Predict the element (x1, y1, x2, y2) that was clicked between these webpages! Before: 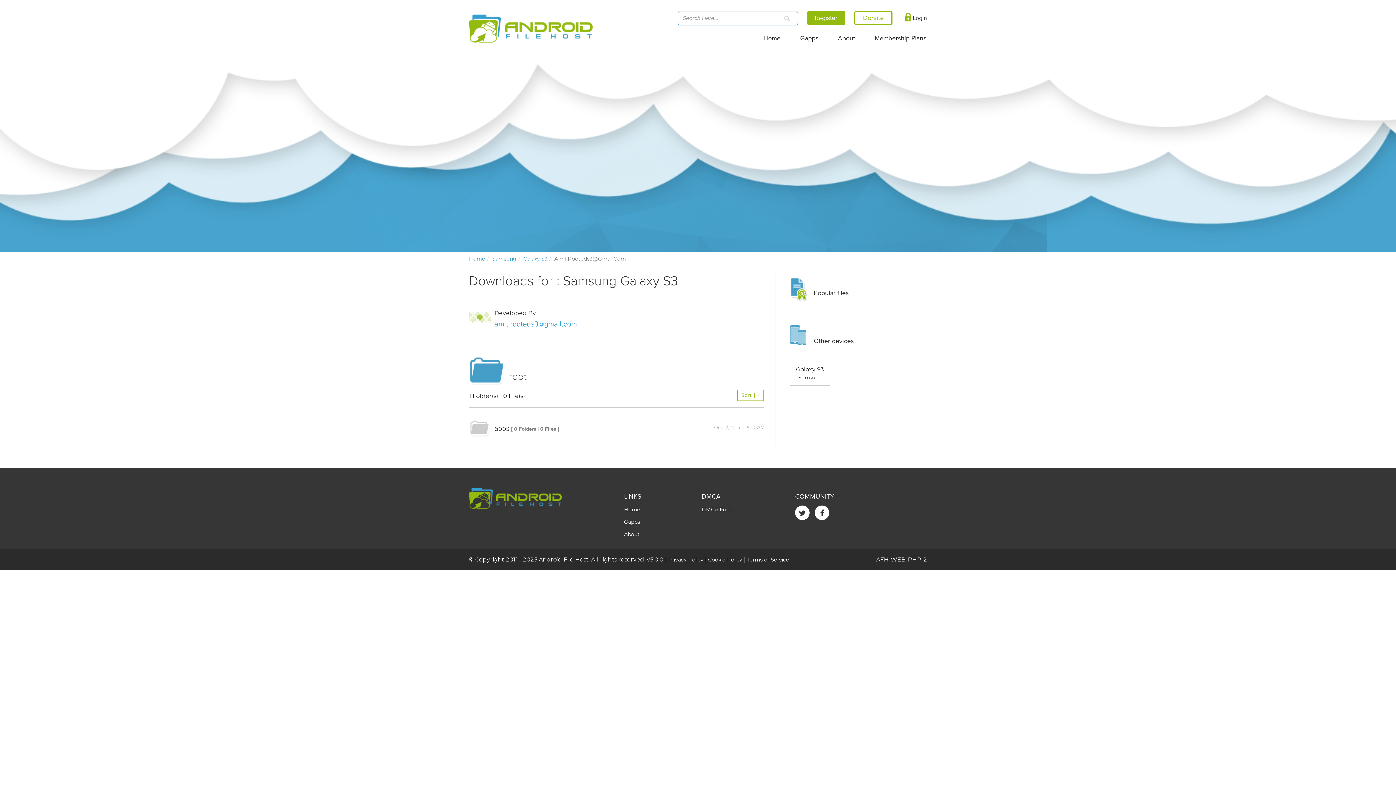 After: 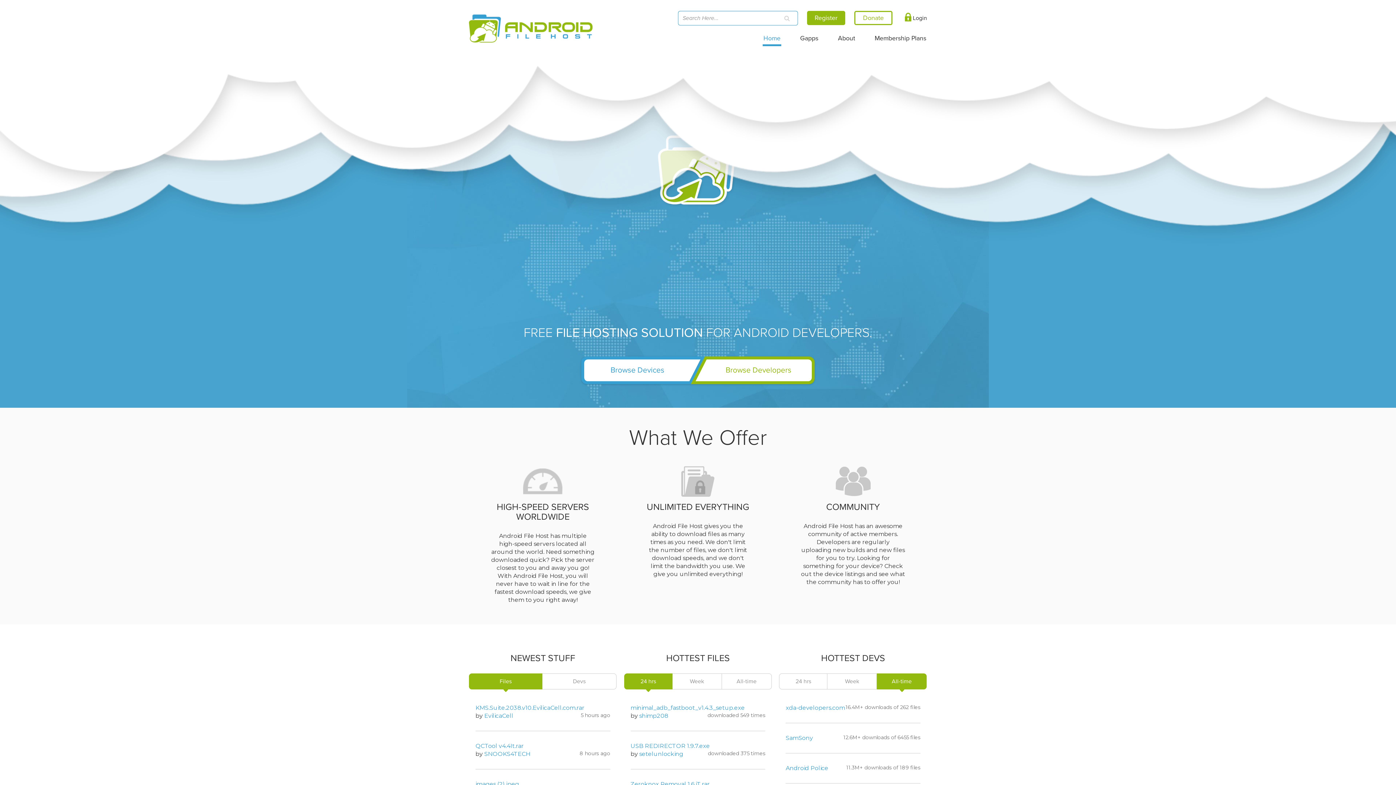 Action: bbox: (469, 0, 592, 36)